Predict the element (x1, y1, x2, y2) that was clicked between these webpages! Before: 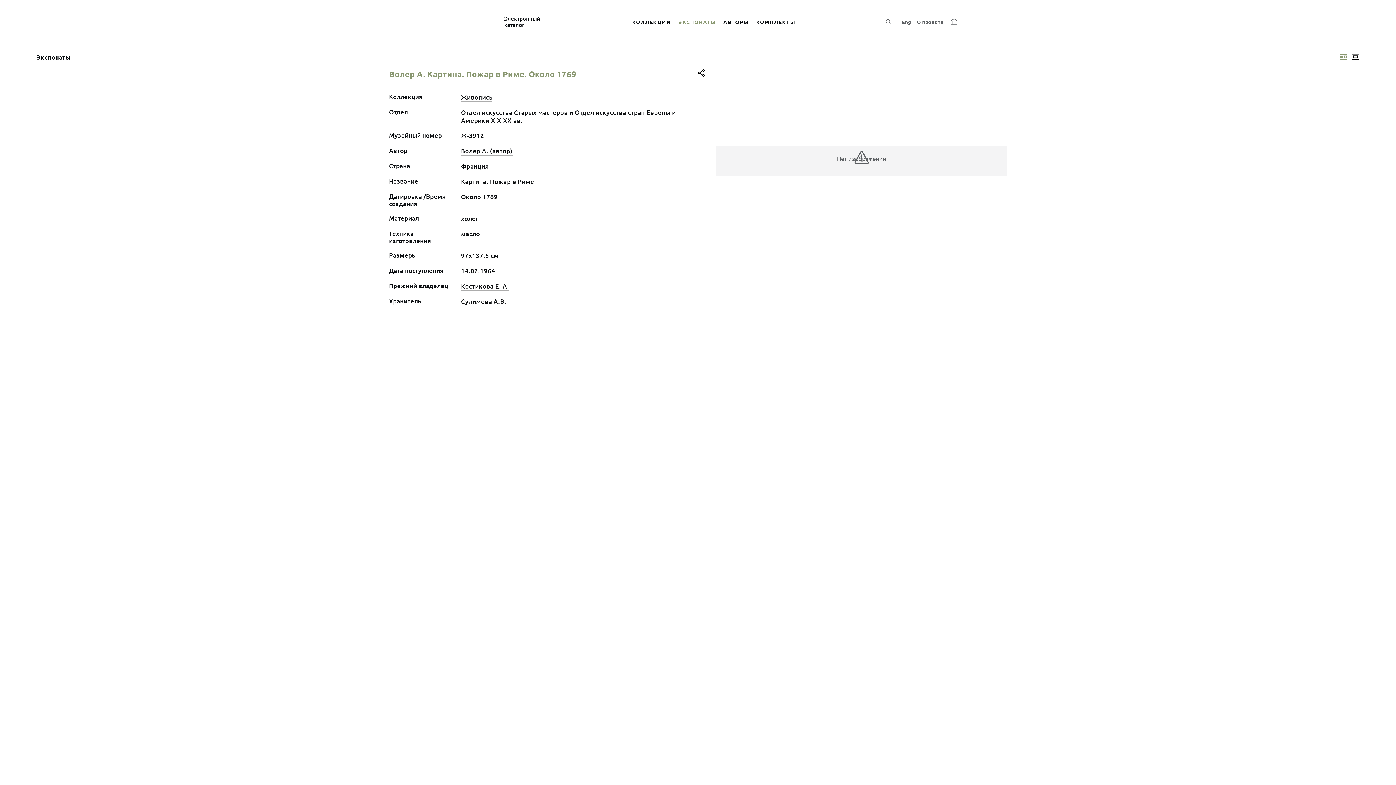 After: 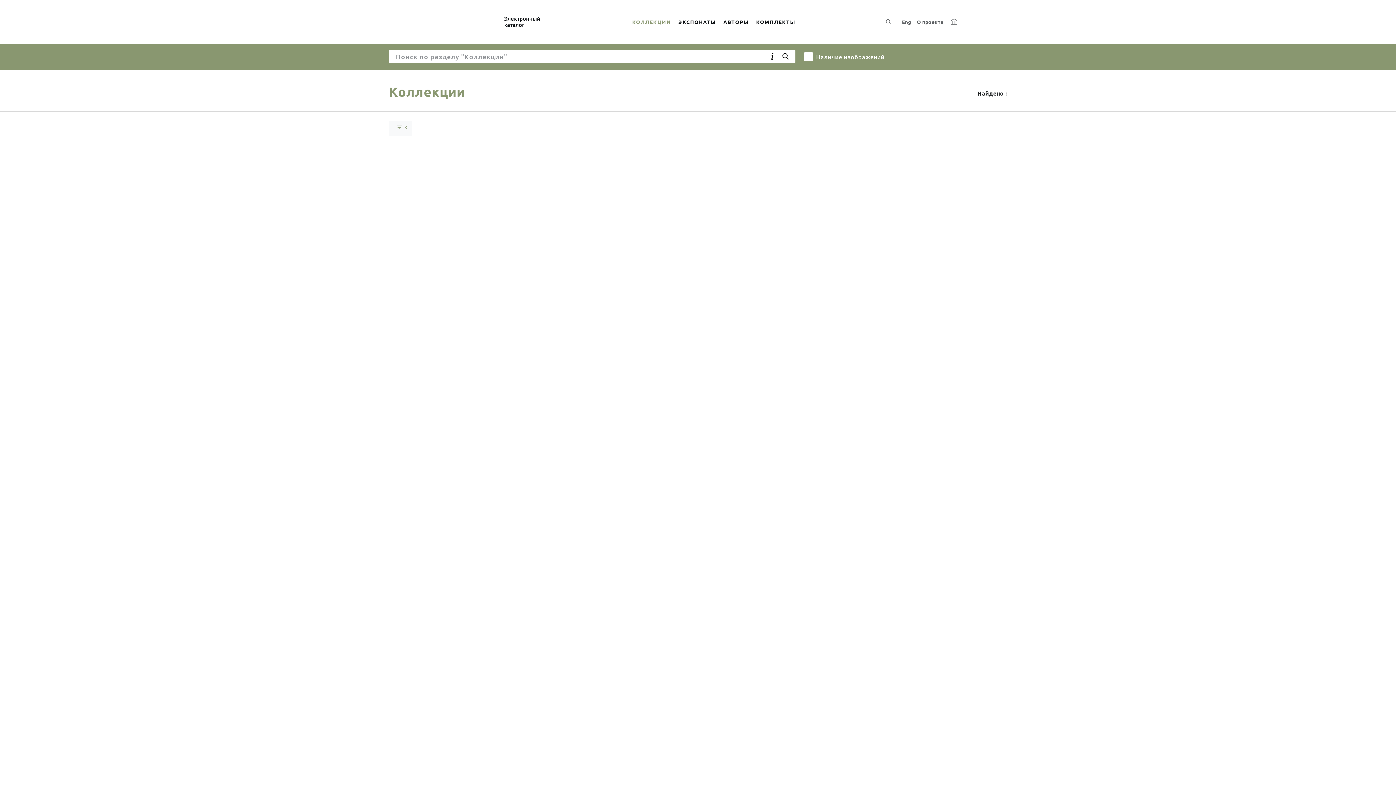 Action: label: КОЛЛЕКЦИИ bbox: (628, 9, 674, 34)